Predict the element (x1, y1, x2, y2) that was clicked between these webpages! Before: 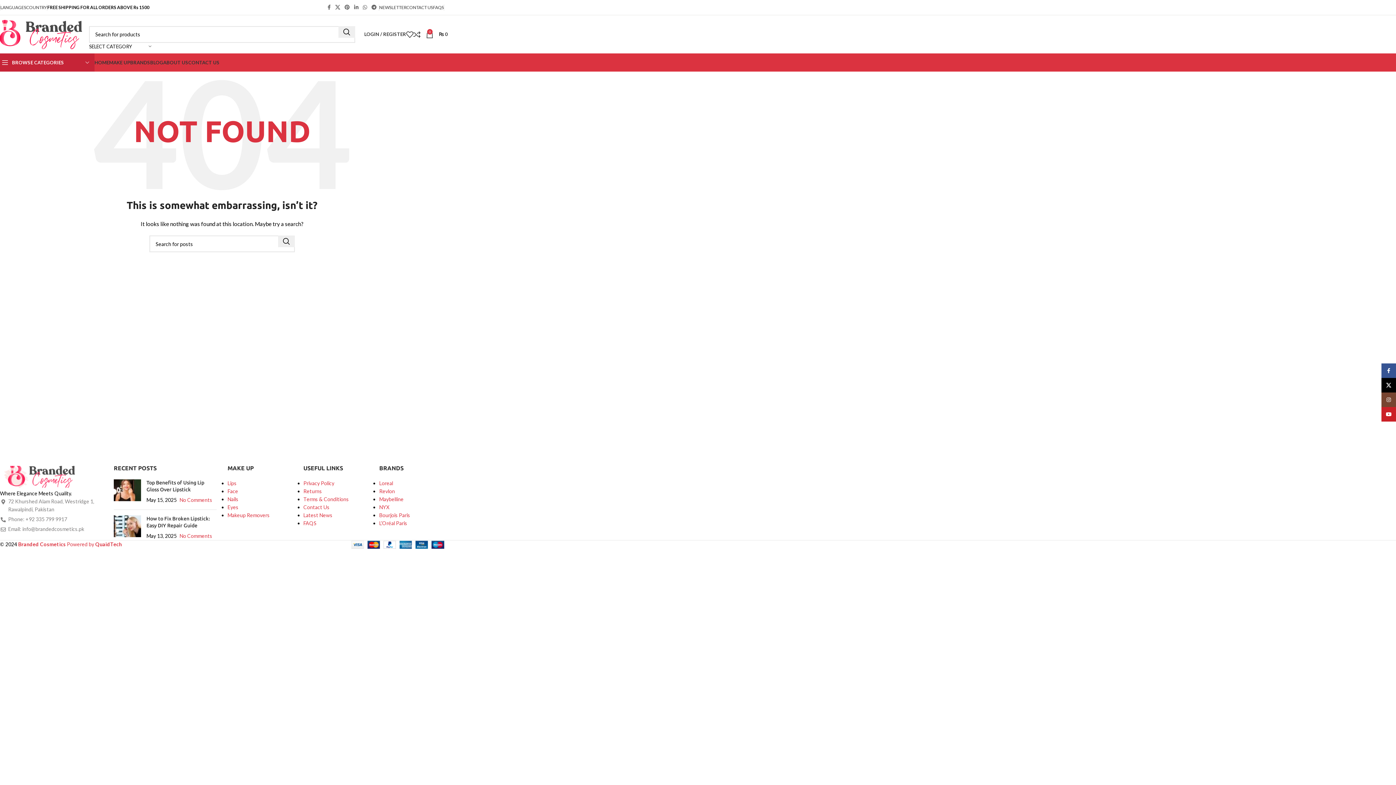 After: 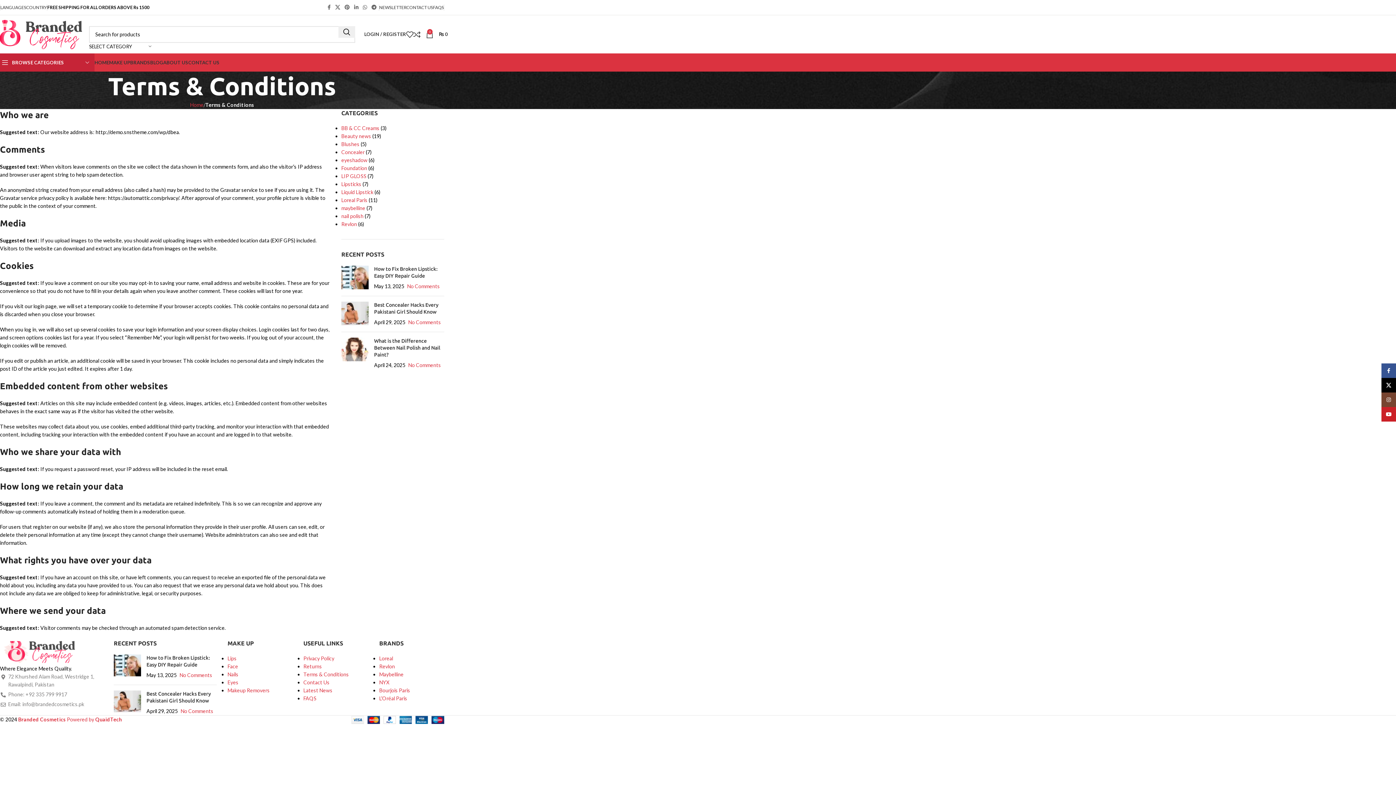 Action: label: Terms & Conditions bbox: (303, 496, 348, 502)